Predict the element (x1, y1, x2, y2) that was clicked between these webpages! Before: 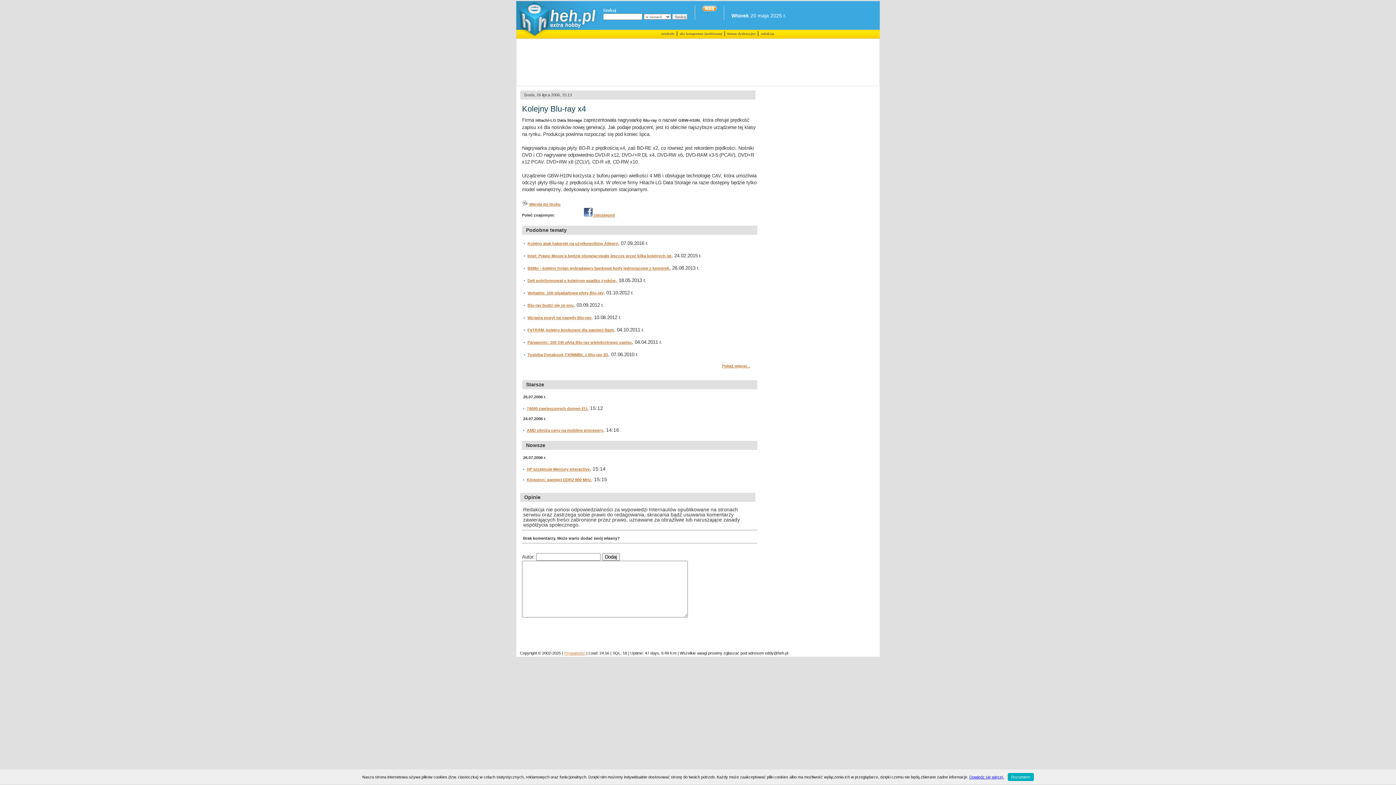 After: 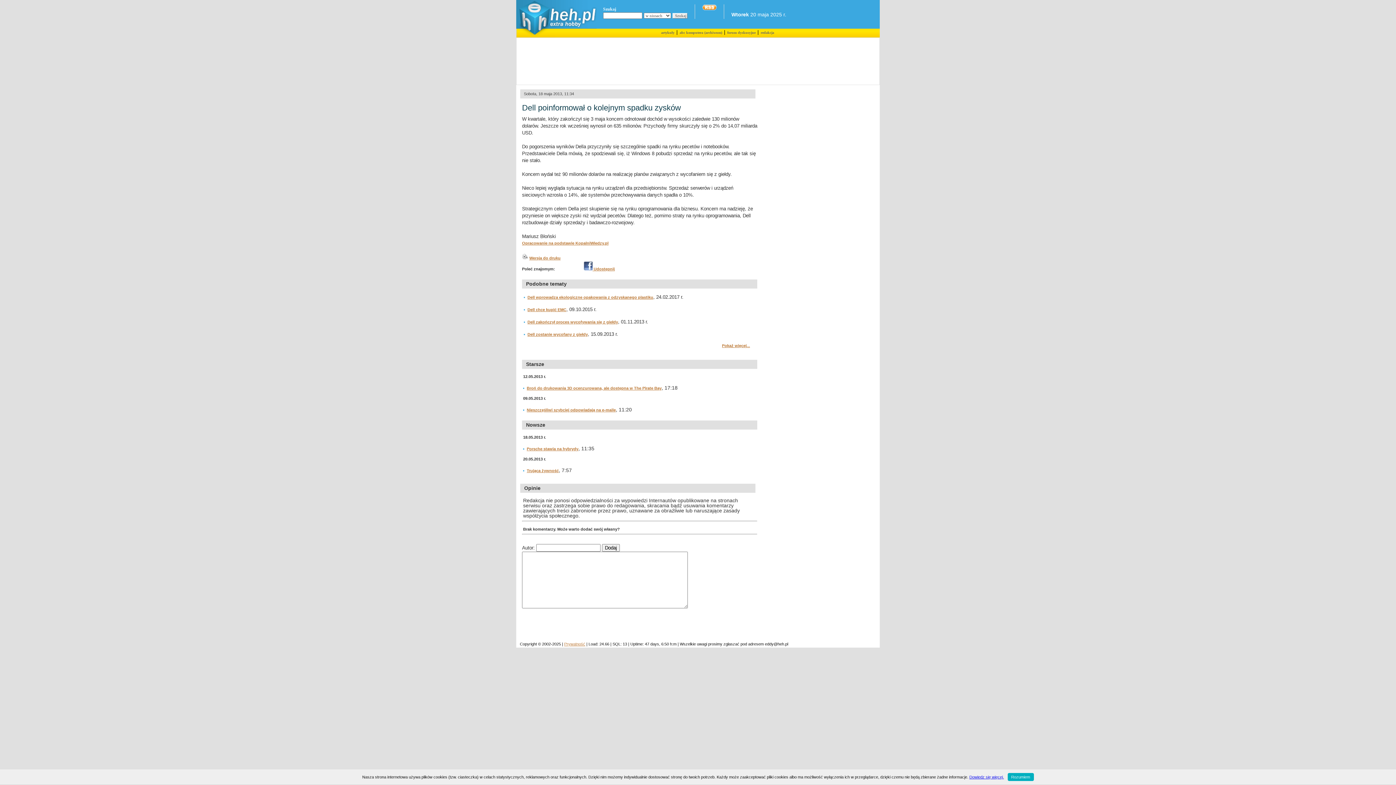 Action: label: Dell poinformował o kolejnym spadku zysków bbox: (524, 278, 616, 282)